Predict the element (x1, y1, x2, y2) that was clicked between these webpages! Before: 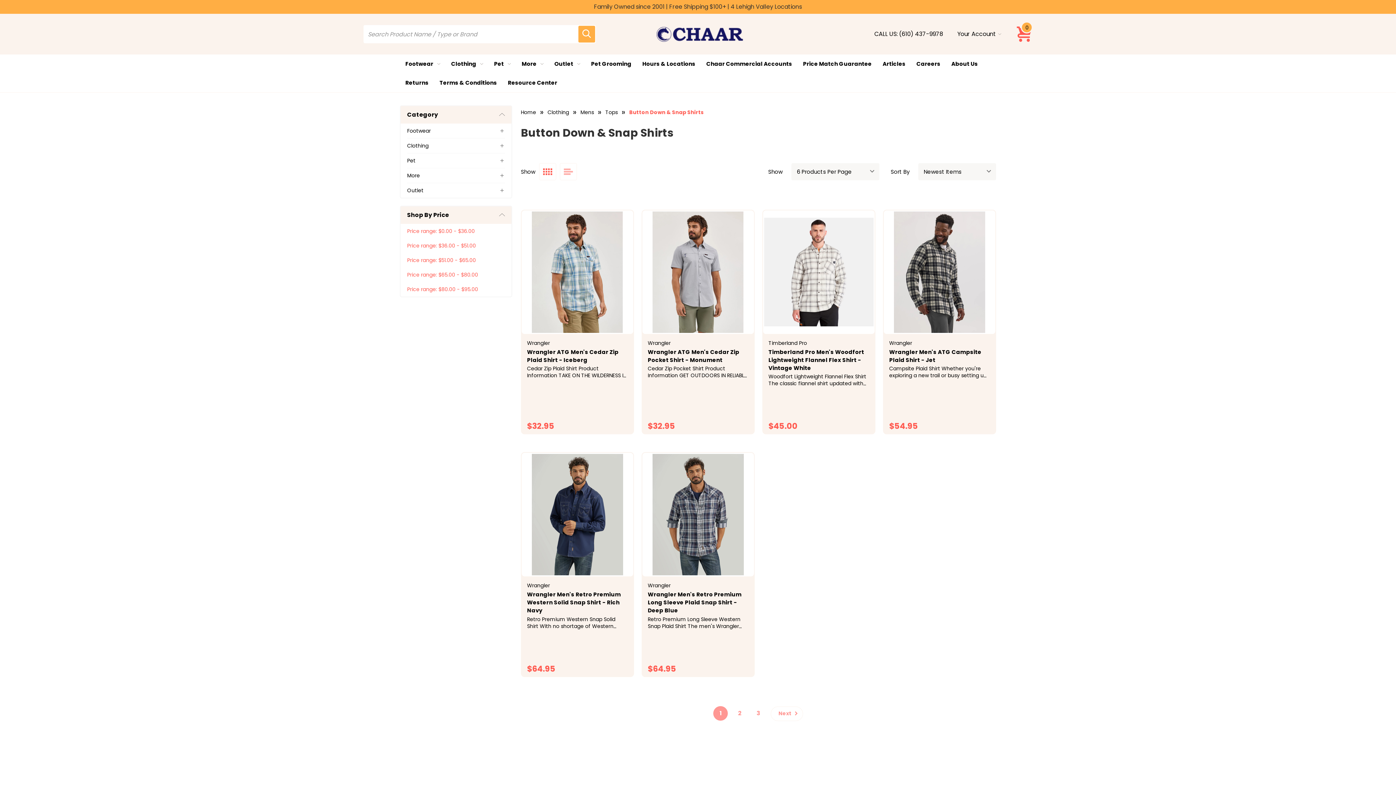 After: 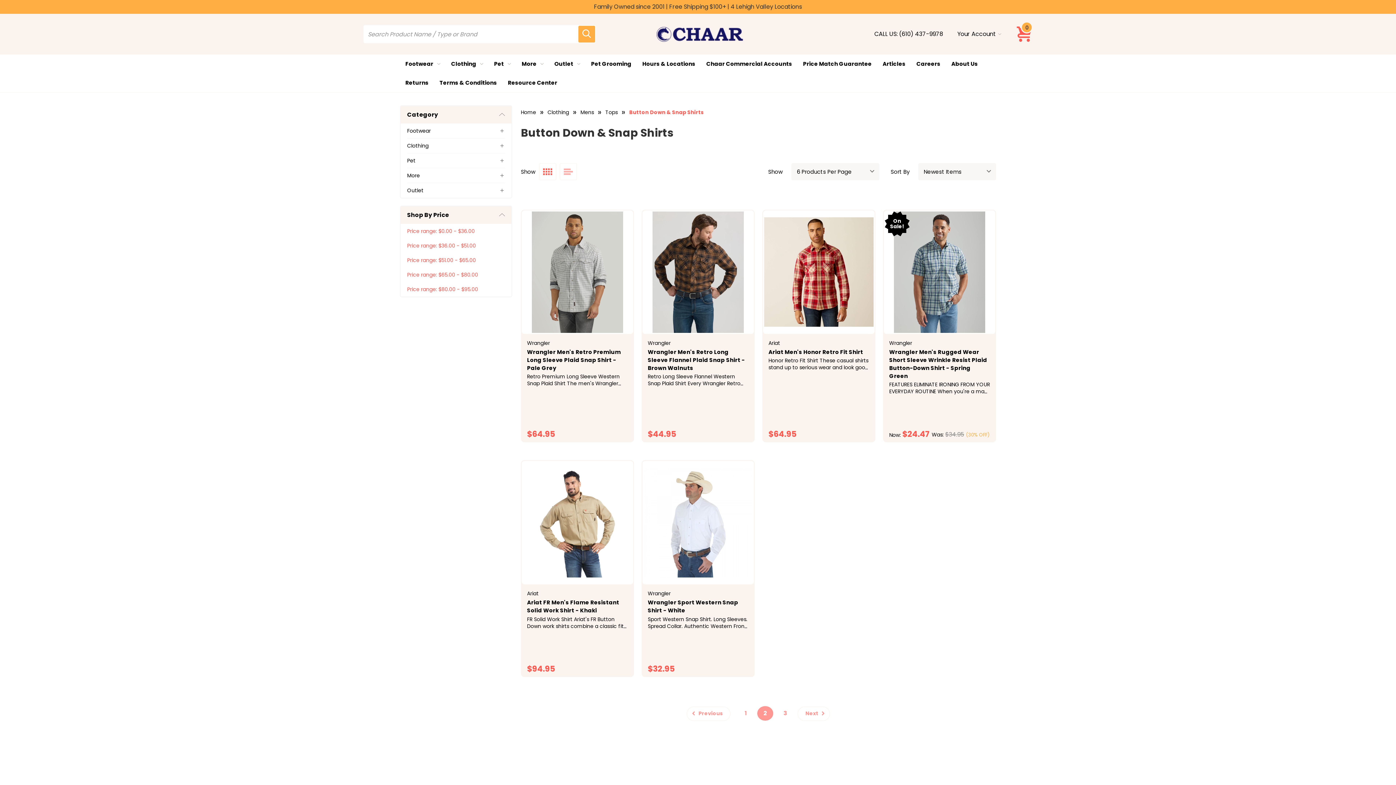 Action: bbox: (732, 706, 748, 721) label: Page 2 of 3